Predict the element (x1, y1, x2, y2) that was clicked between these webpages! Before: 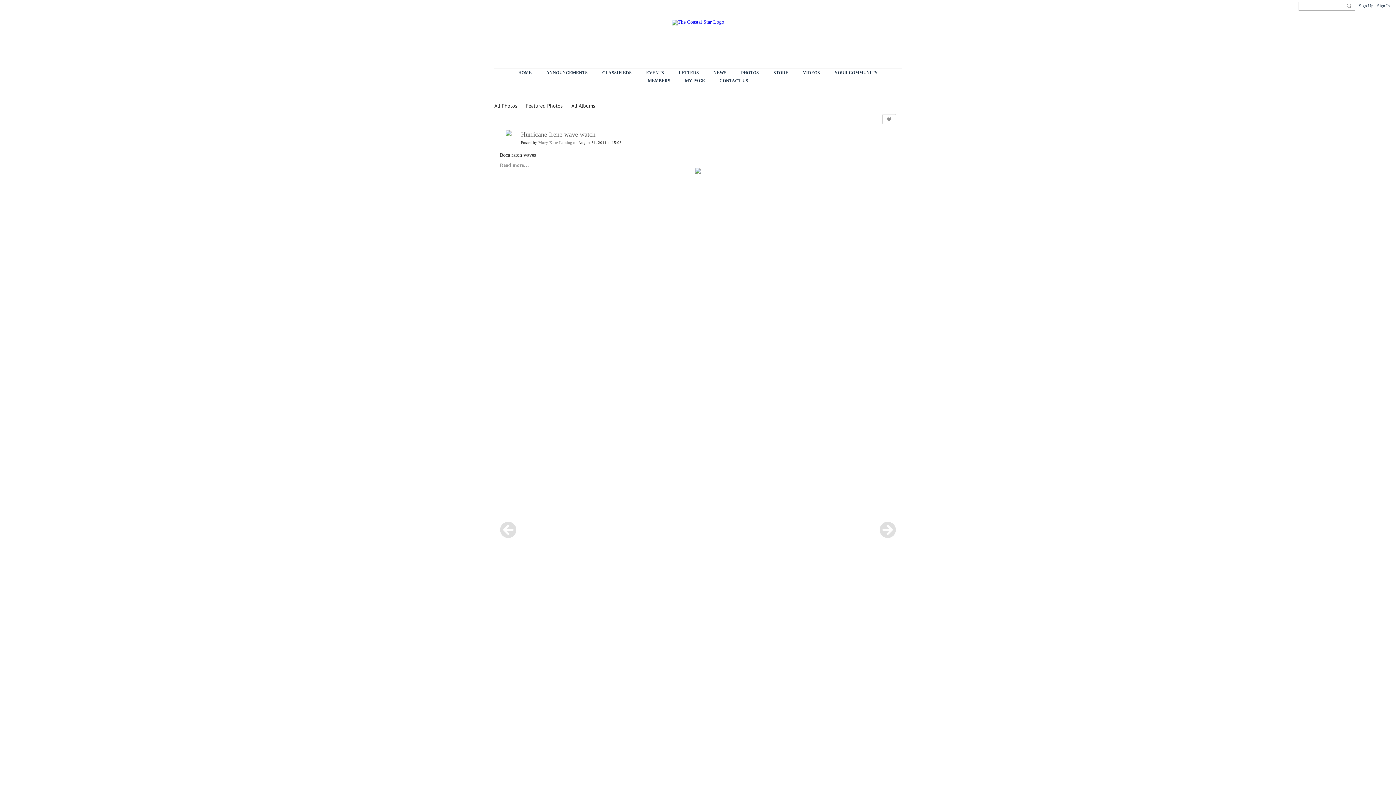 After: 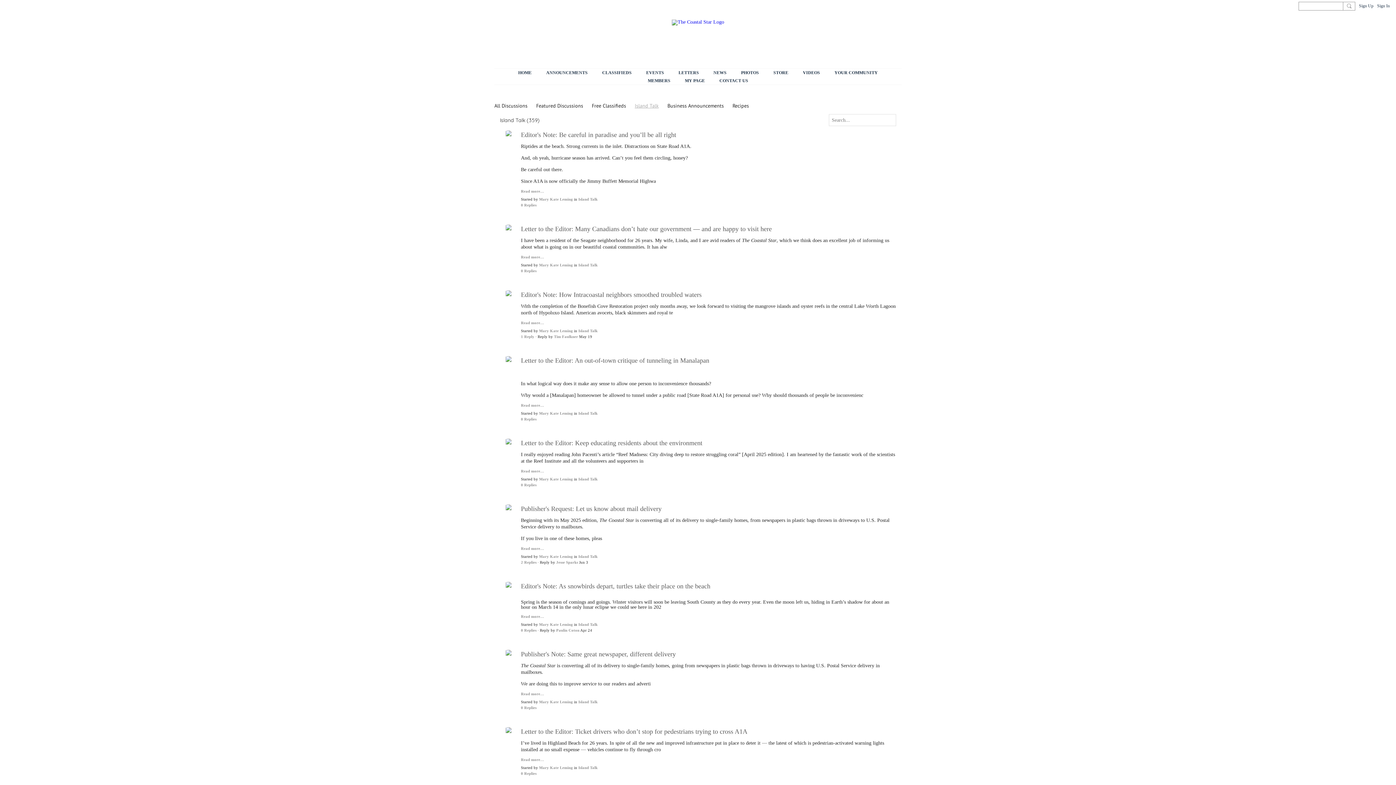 Action: bbox: (671, 68, 706, 76) label: LETTERS